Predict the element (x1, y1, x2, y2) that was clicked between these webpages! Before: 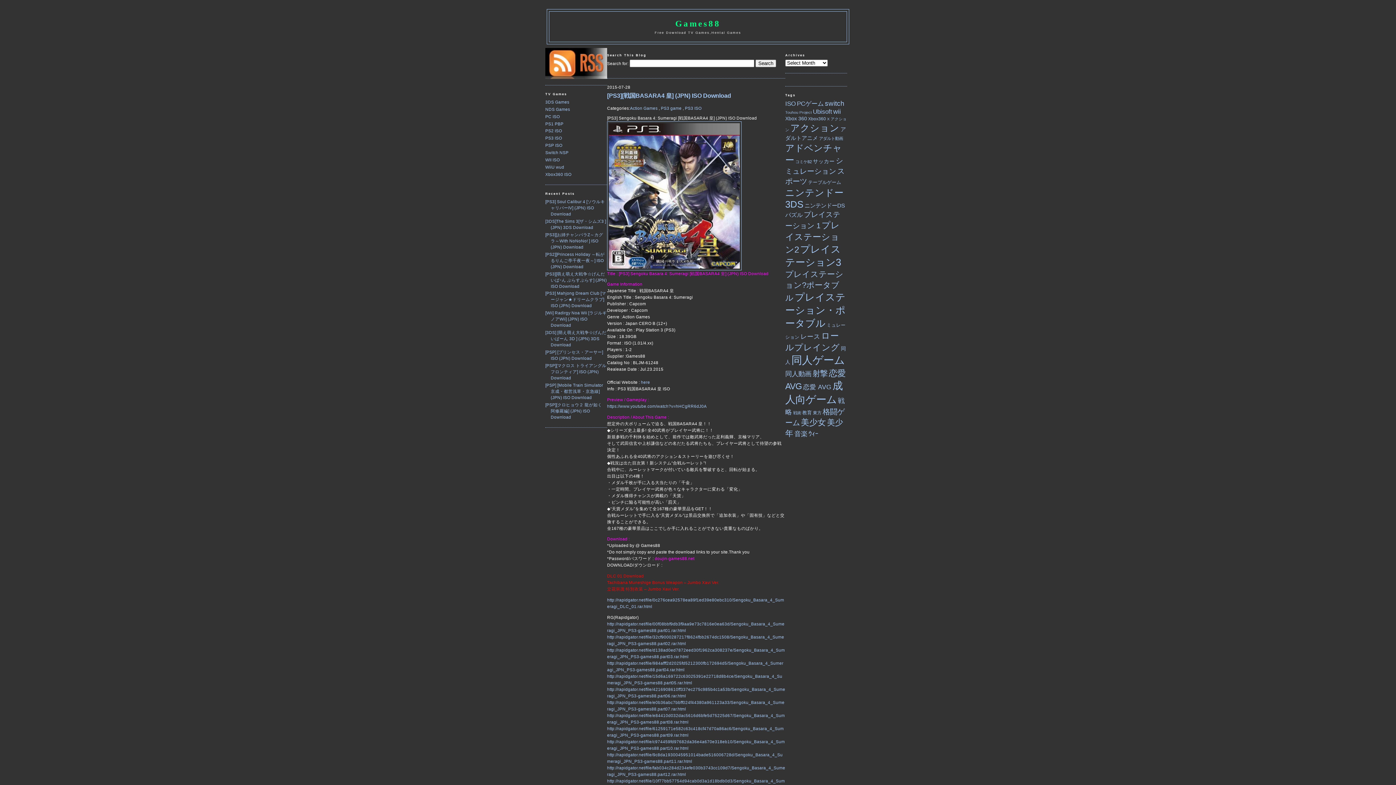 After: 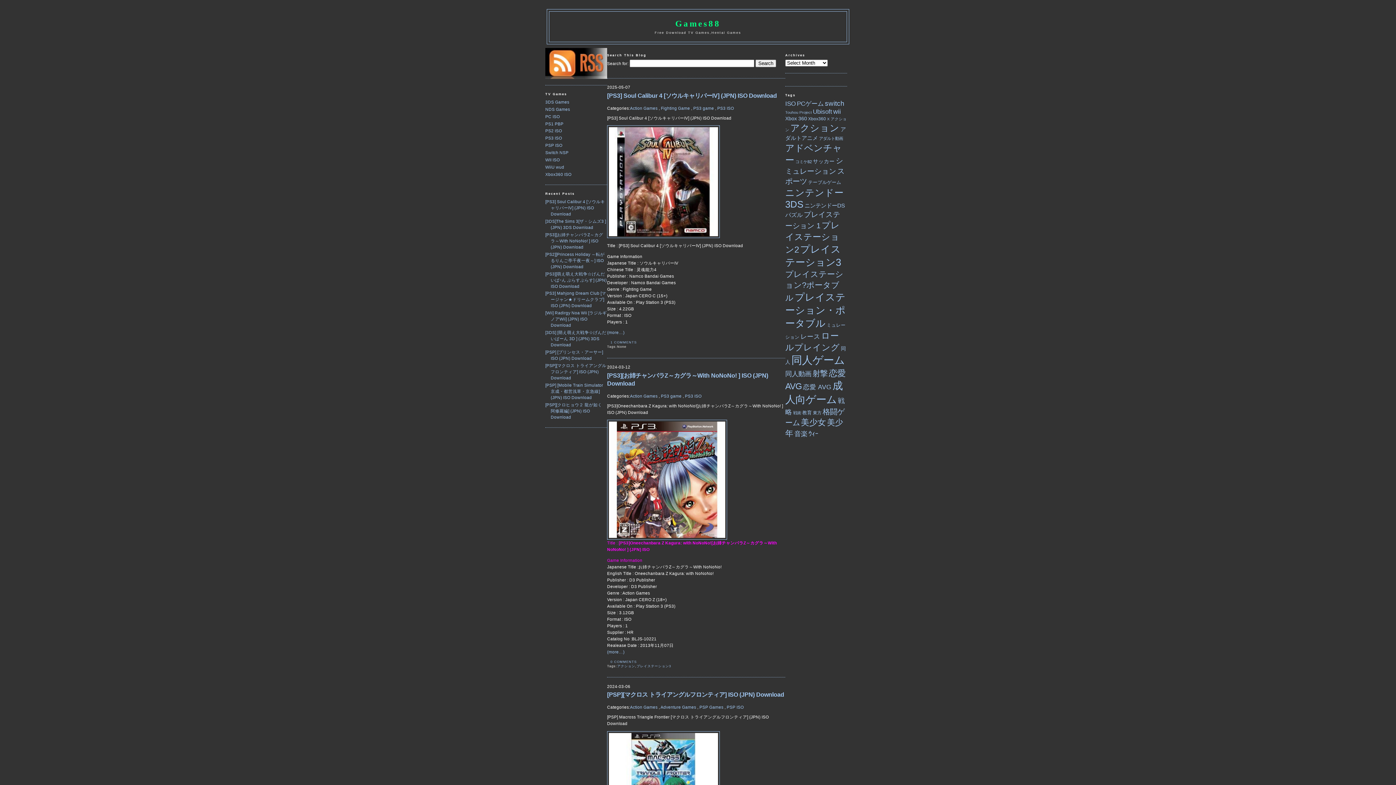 Action: label: Action Games bbox: (630, 105, 657, 110)